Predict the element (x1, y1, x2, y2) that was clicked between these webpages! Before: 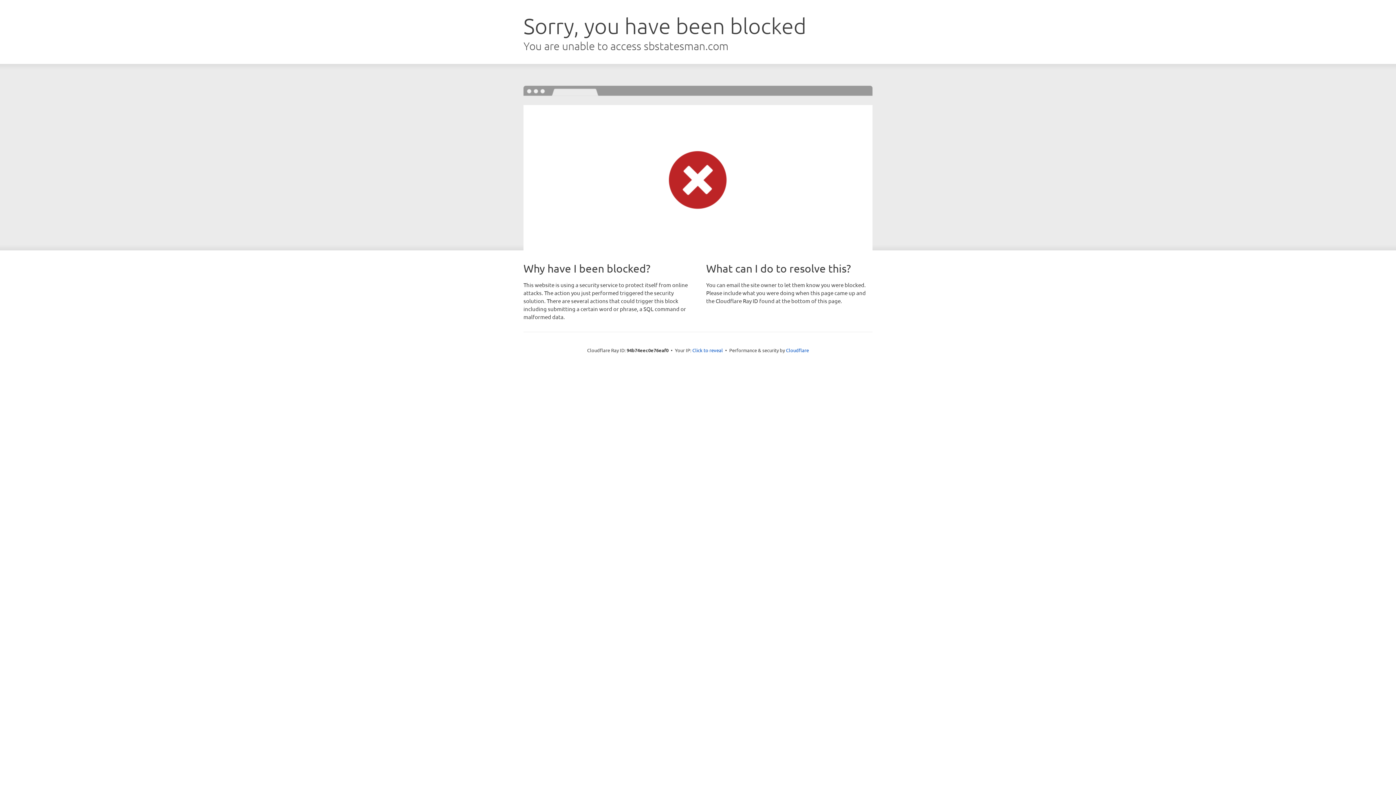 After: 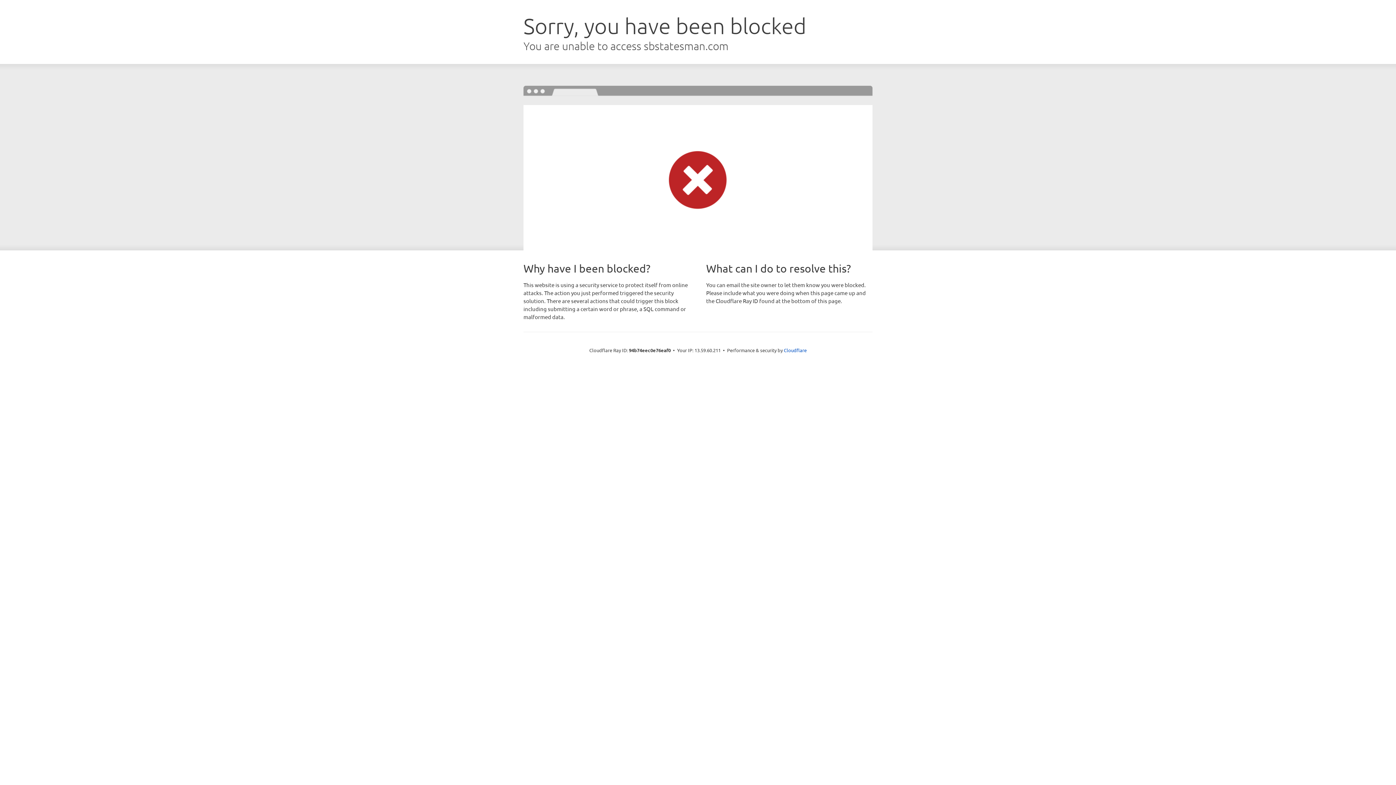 Action: bbox: (692, 346, 723, 353) label: Click to reveal